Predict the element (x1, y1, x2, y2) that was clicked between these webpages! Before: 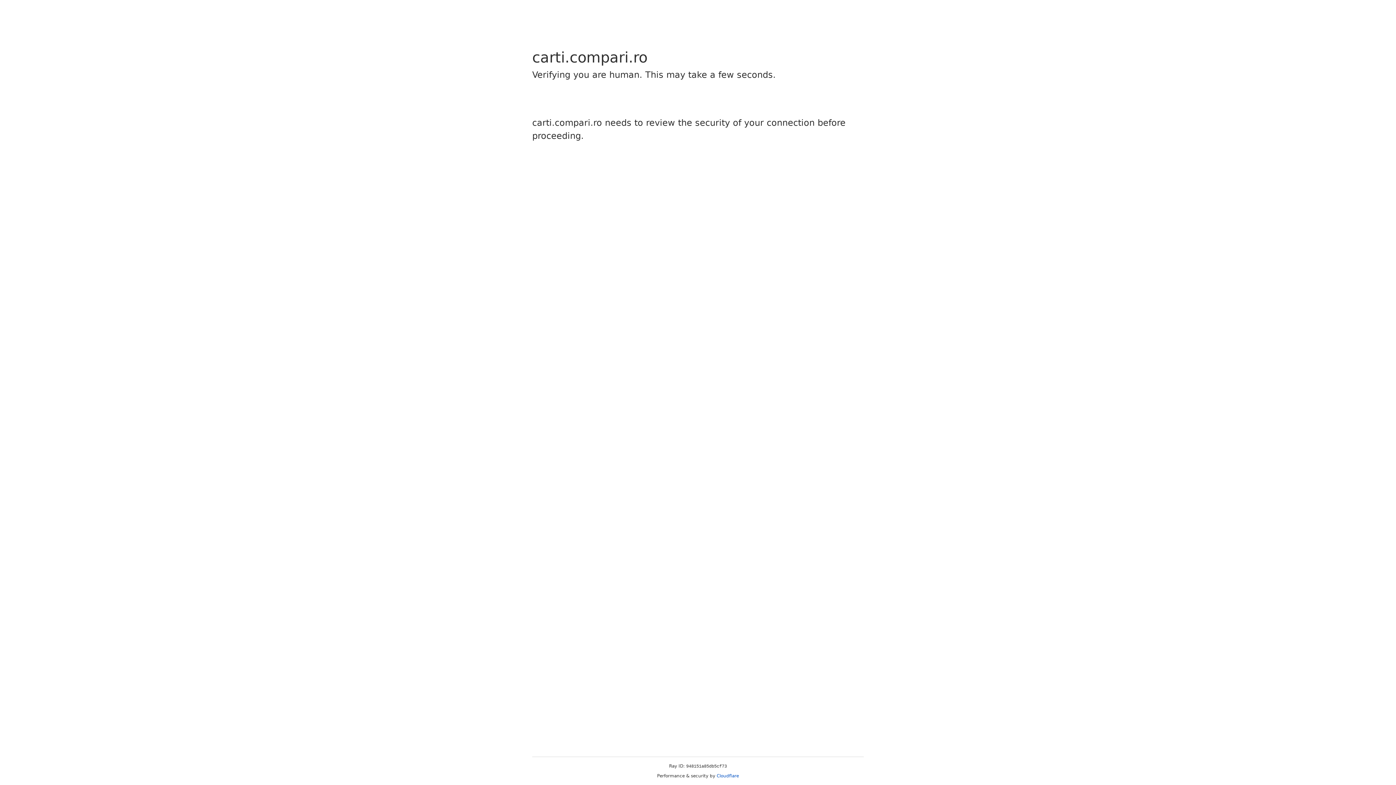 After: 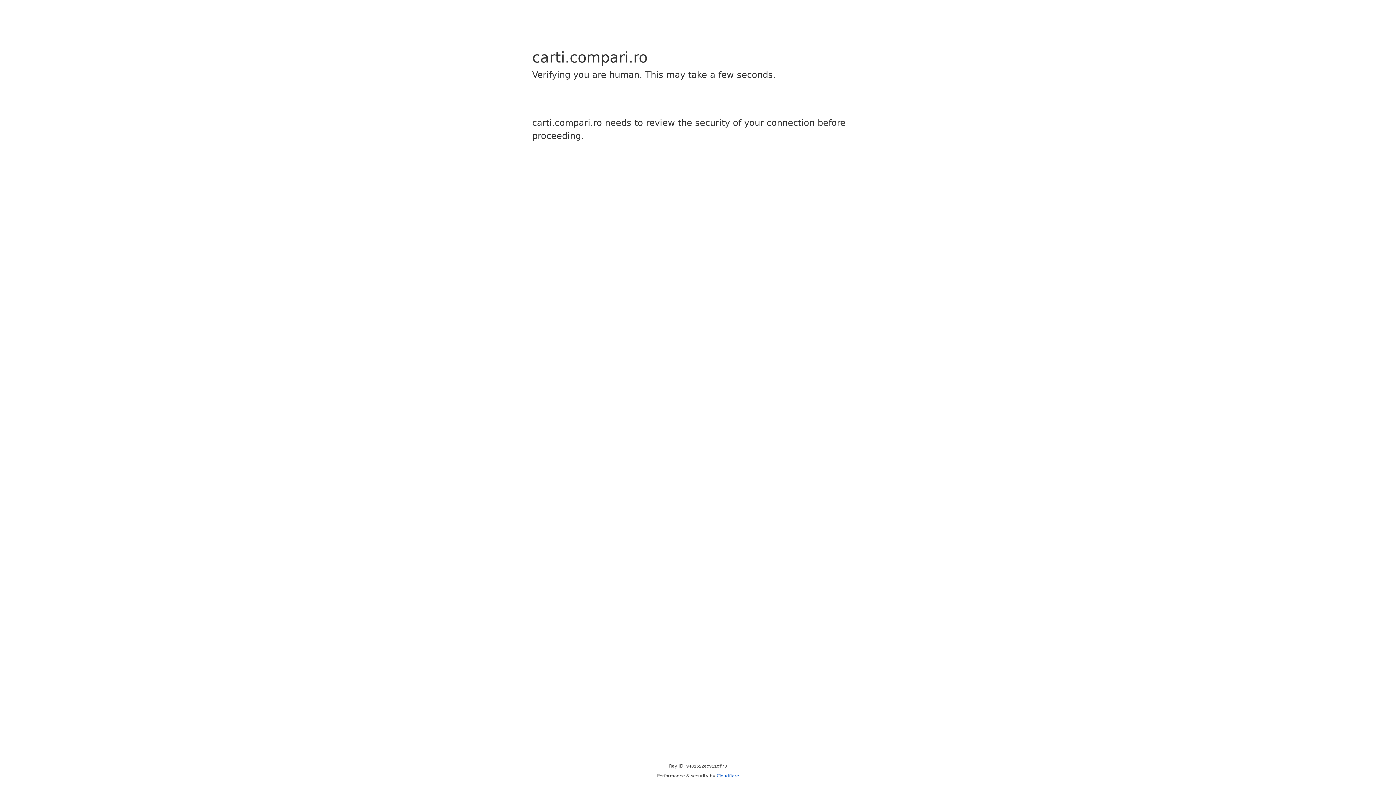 Action: label: Cloudflare bbox: (716, 773, 739, 778)